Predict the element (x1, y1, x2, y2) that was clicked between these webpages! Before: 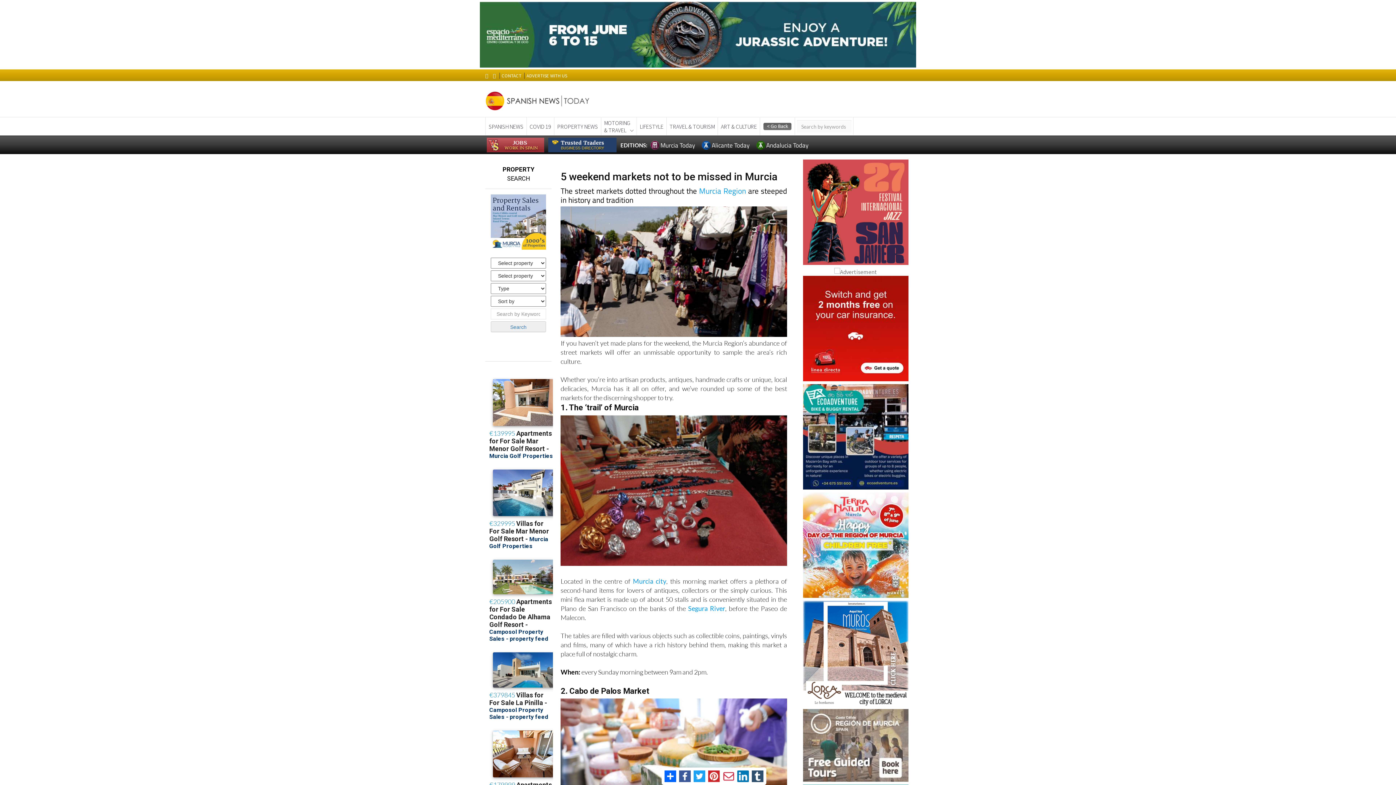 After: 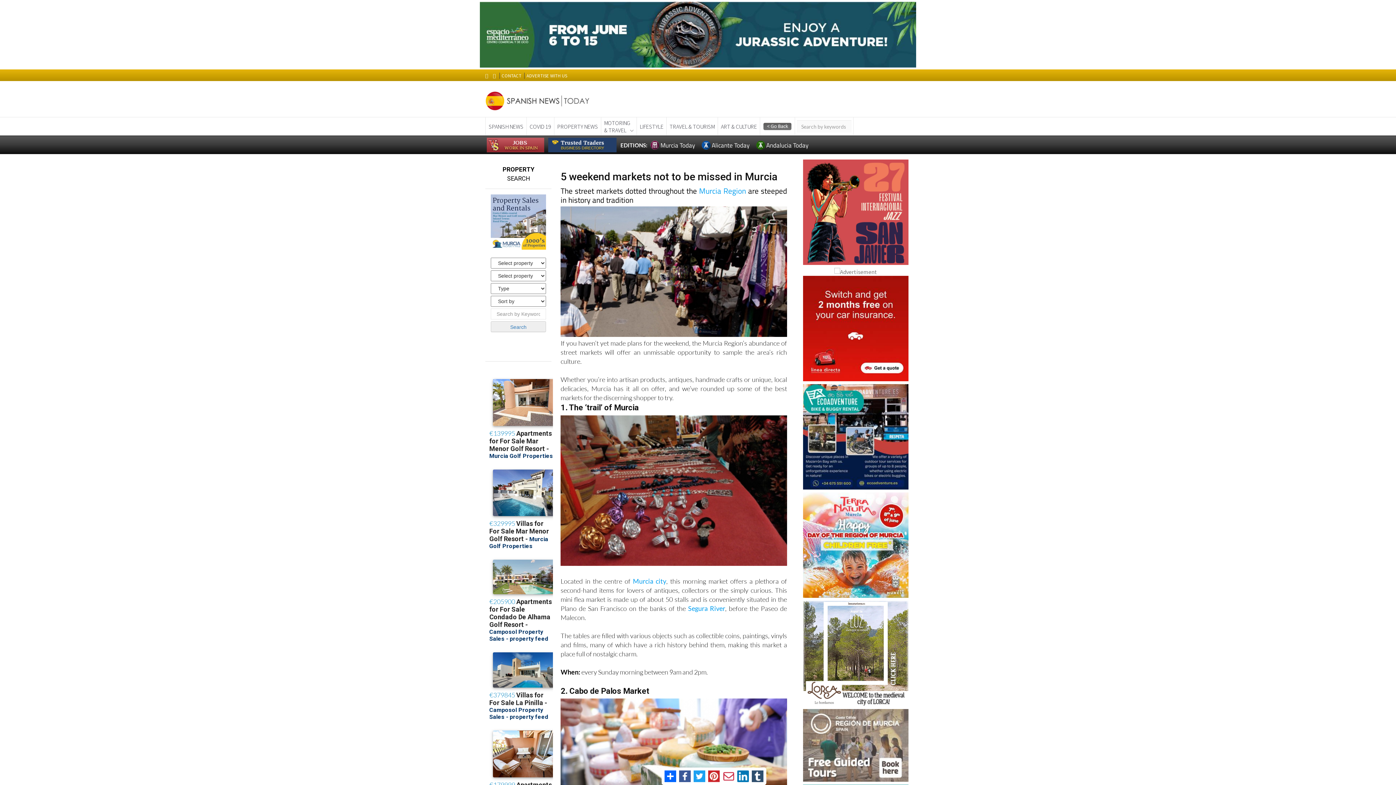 Action: bbox: (803, 432, 908, 440)